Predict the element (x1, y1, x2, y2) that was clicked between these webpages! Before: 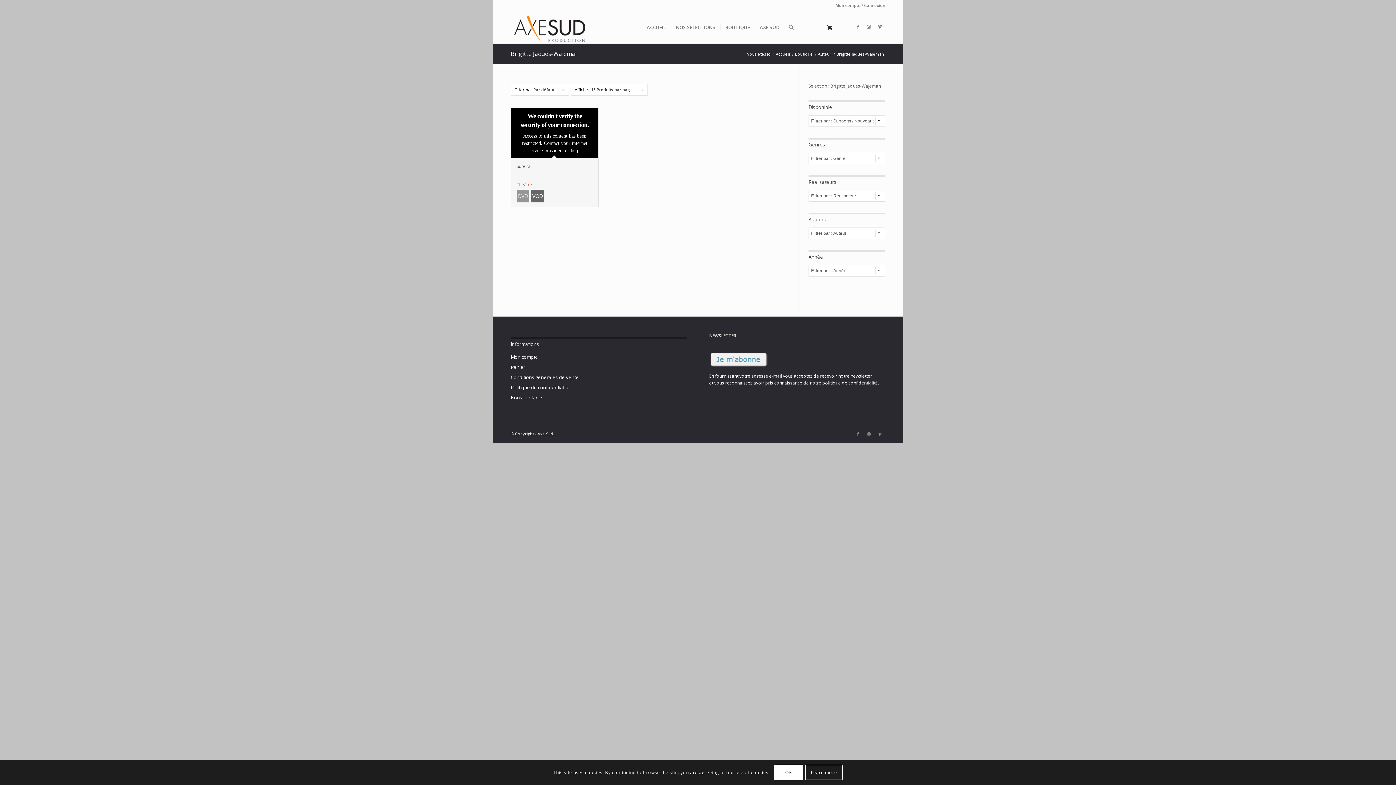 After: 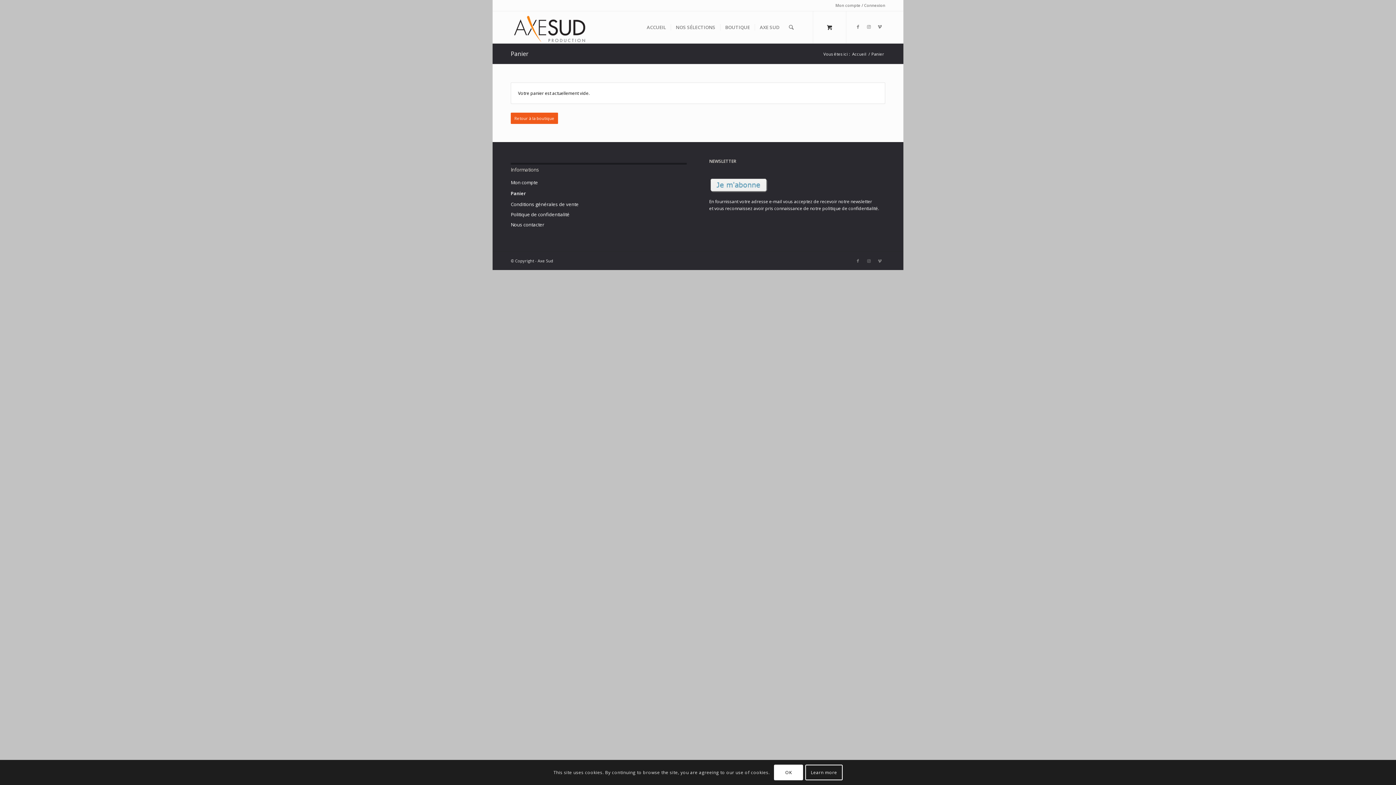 Action: bbox: (813, 11, 846, 43) label: 0